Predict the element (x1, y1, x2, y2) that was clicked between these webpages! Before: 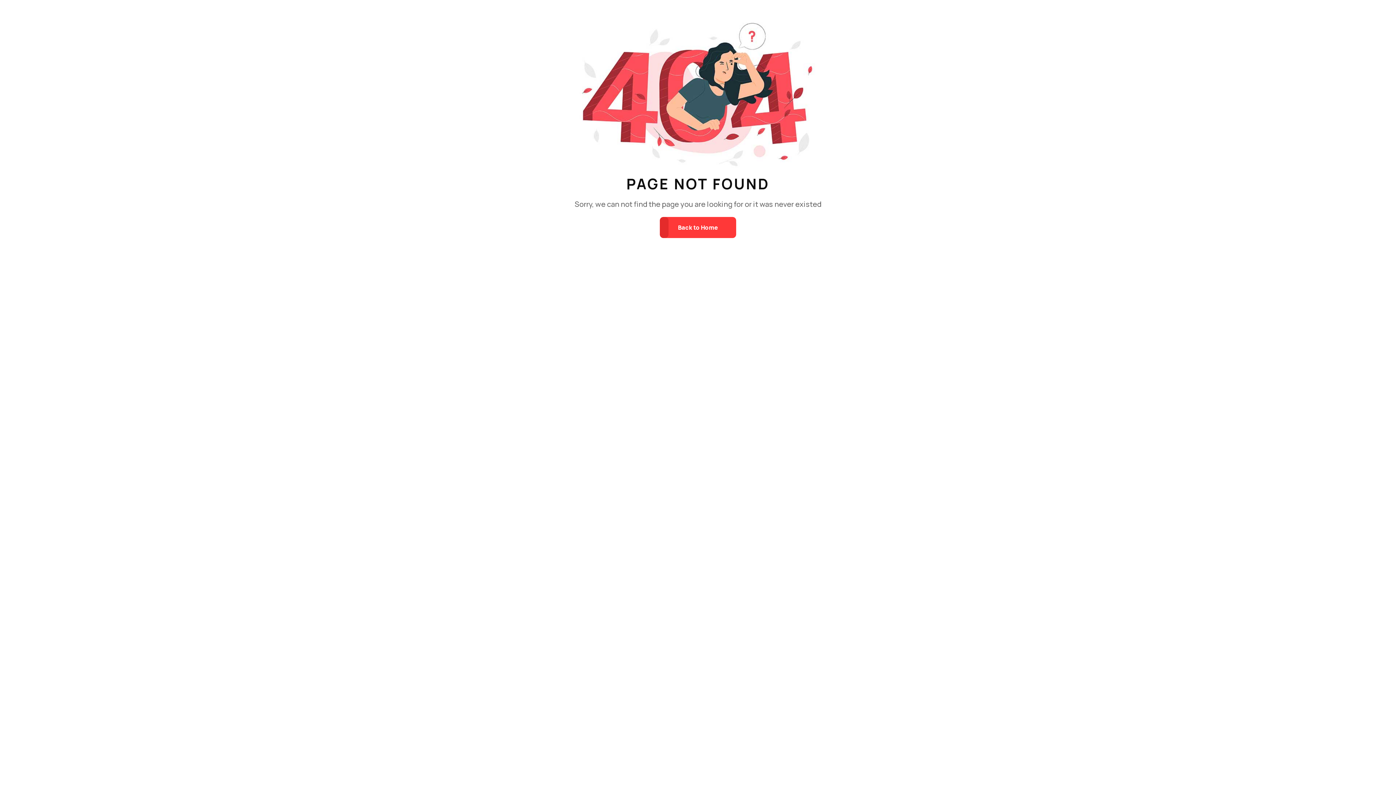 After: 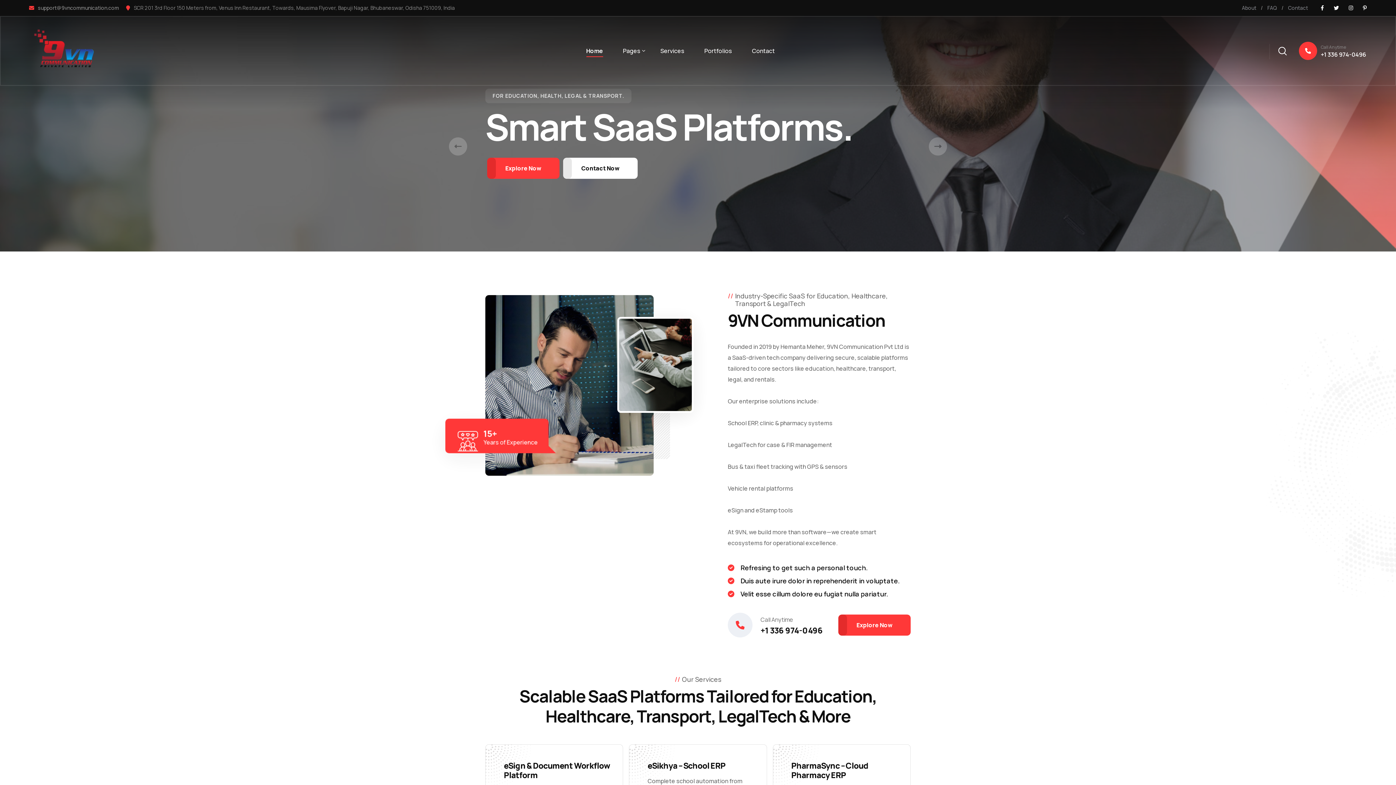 Action: bbox: (660, 217, 736, 238) label: Back to Home